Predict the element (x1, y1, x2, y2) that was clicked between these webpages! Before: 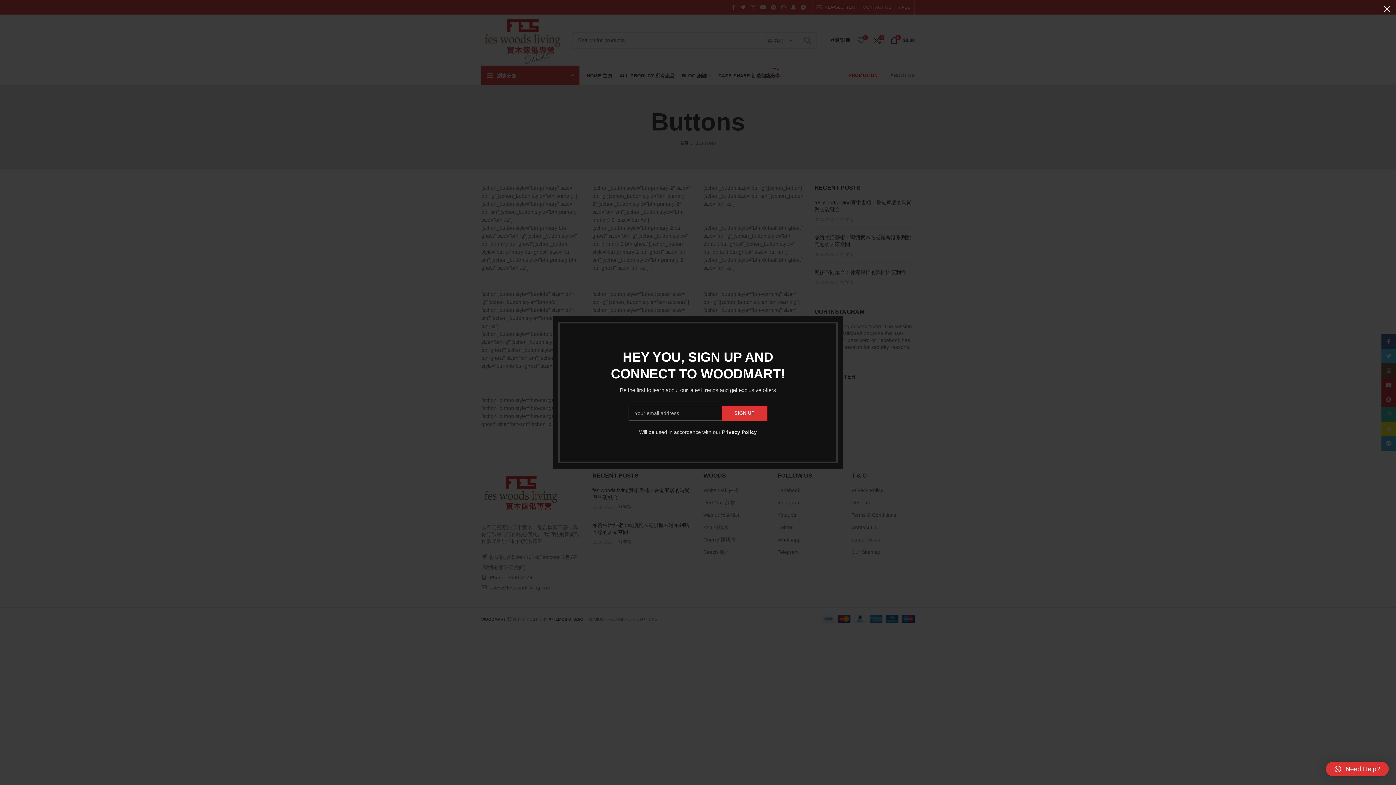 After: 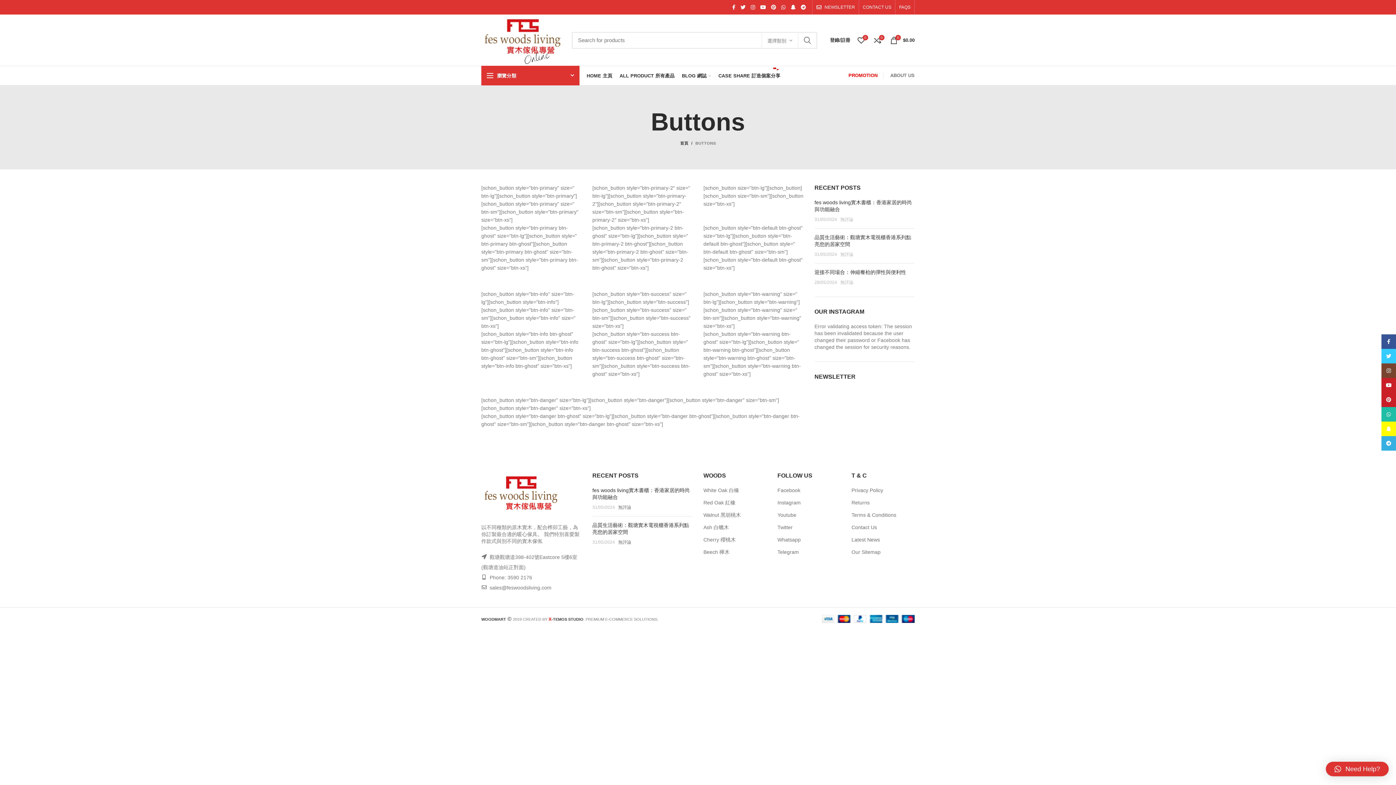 Action: bbox: (1378, 0, 1396, 18) label: ×